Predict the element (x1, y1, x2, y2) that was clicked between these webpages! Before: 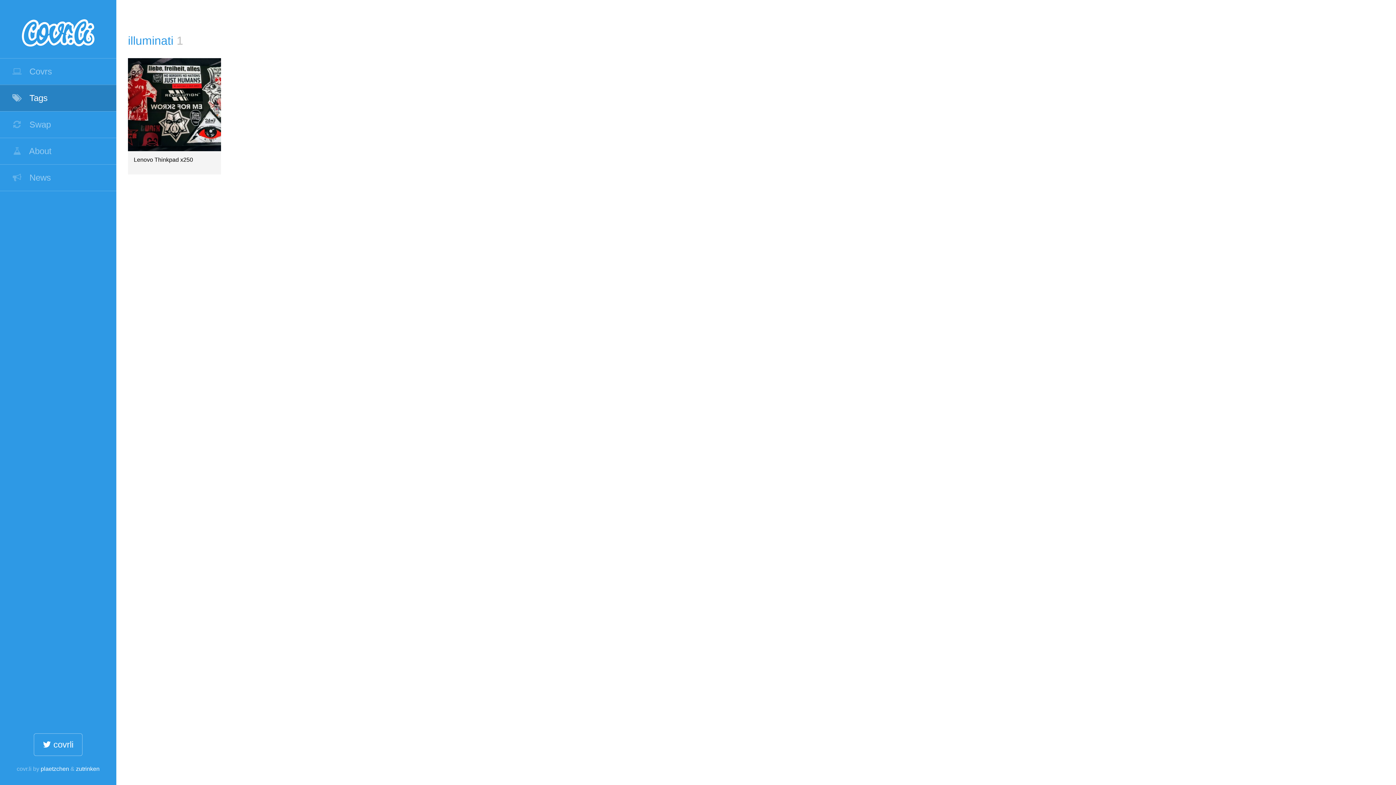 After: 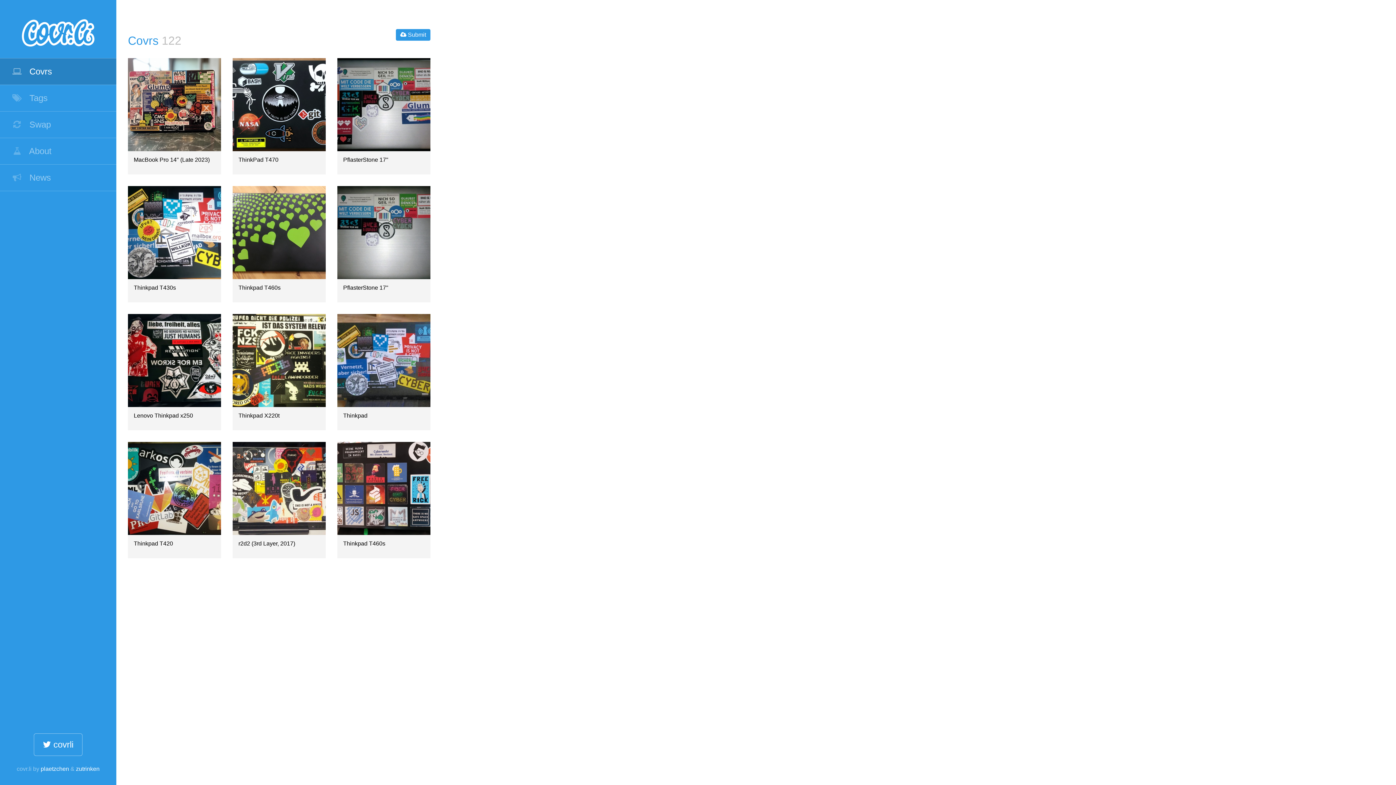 Action: bbox: (0, 58, 116, 84) label:  Covrs